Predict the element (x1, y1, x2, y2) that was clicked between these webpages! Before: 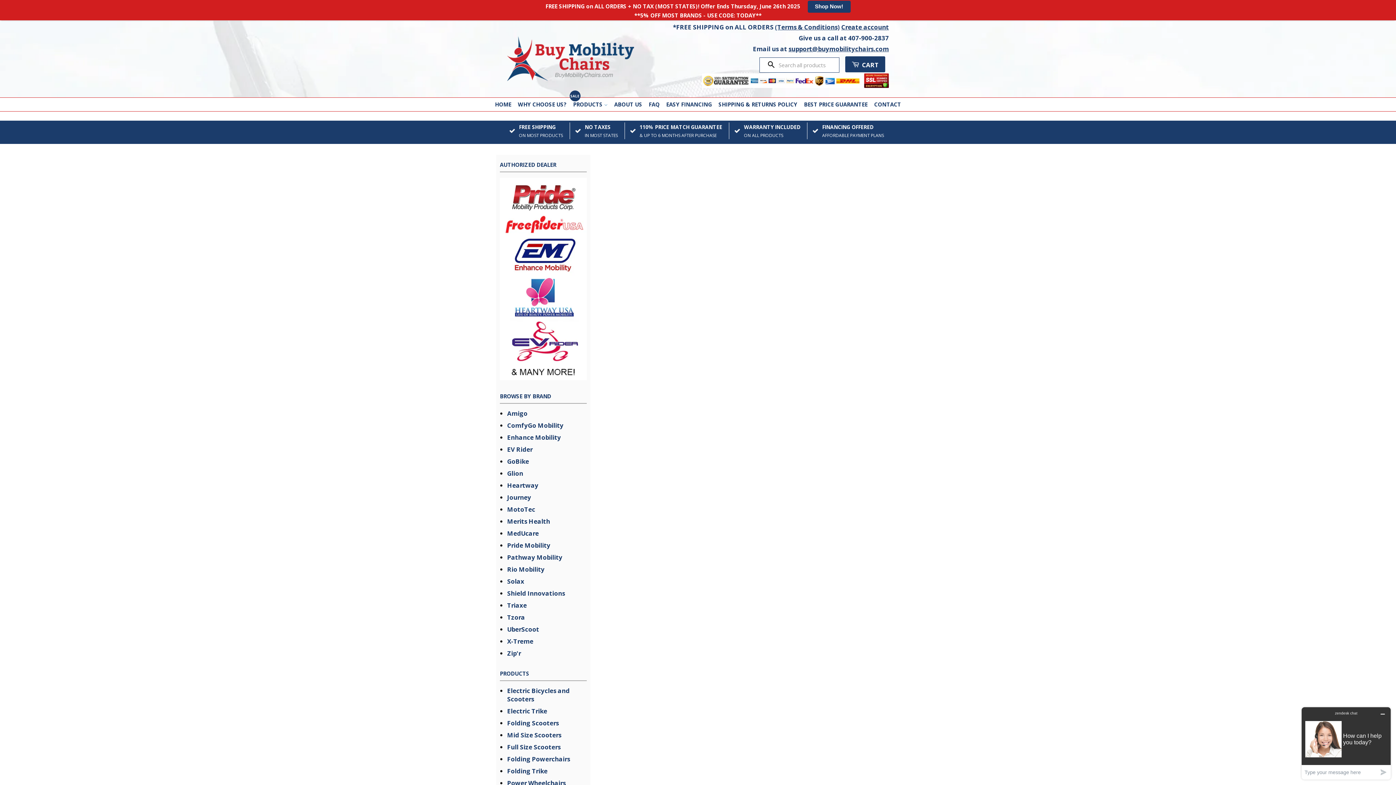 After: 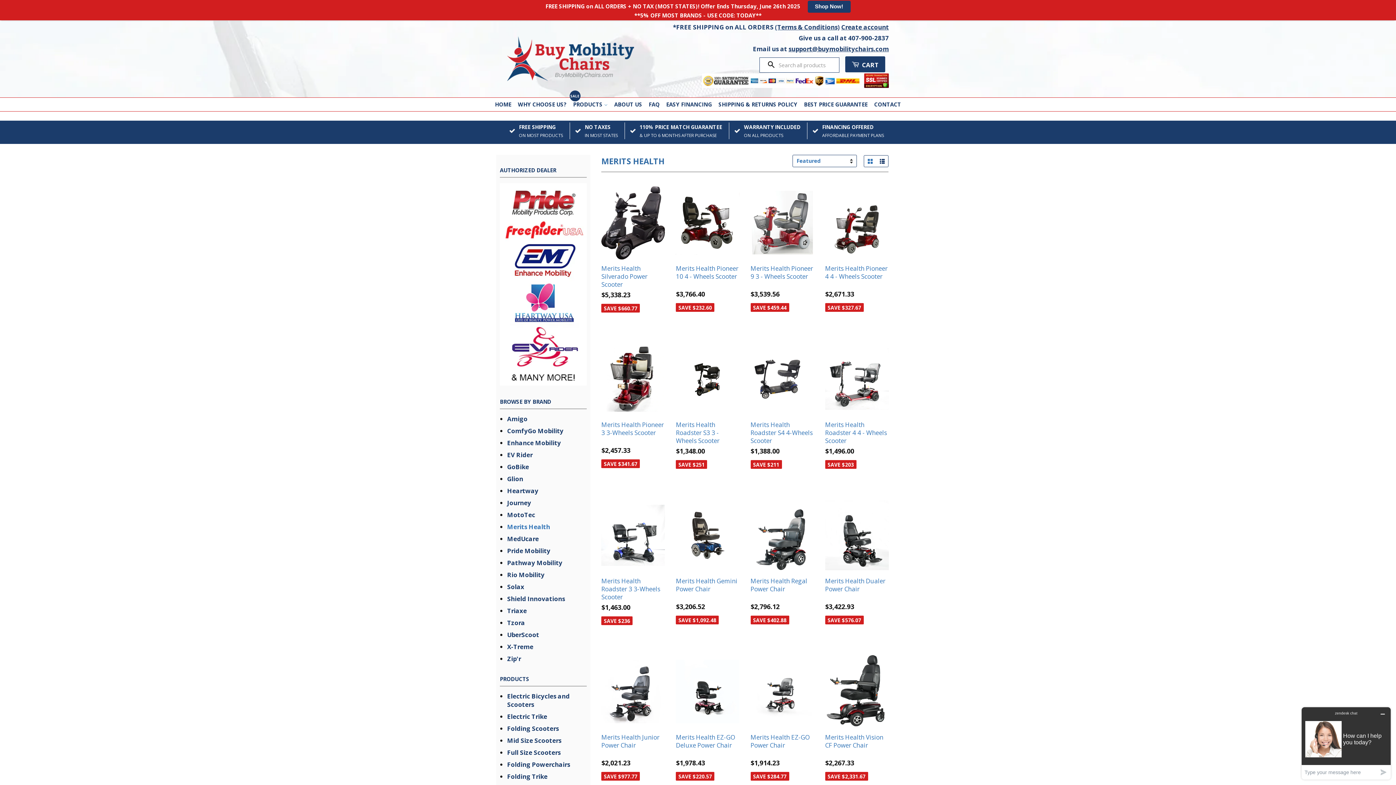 Action: bbox: (507, 517, 550, 525) label: Merits Health